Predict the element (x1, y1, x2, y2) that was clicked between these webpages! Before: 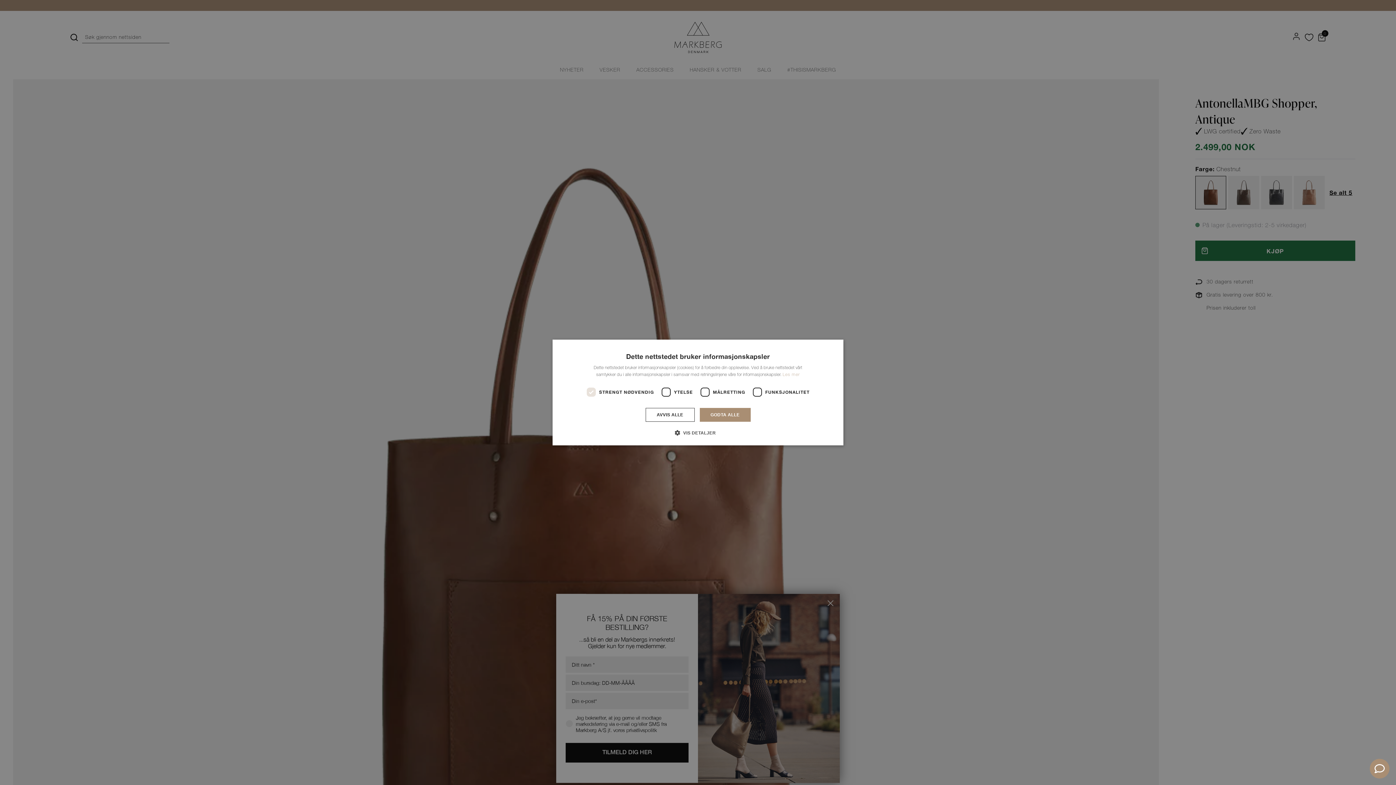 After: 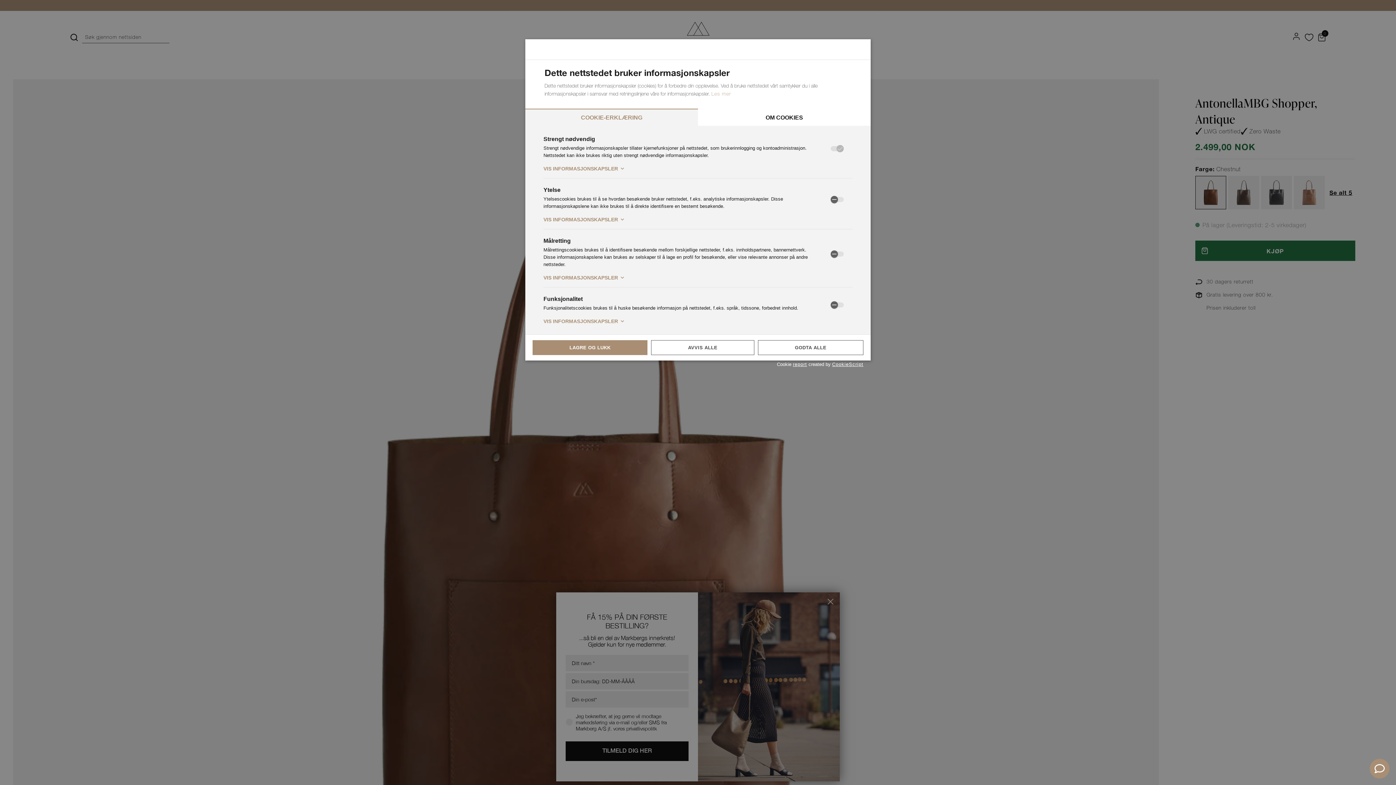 Action: bbox: (680, 429, 716, 436) label:  VIS DETALJER